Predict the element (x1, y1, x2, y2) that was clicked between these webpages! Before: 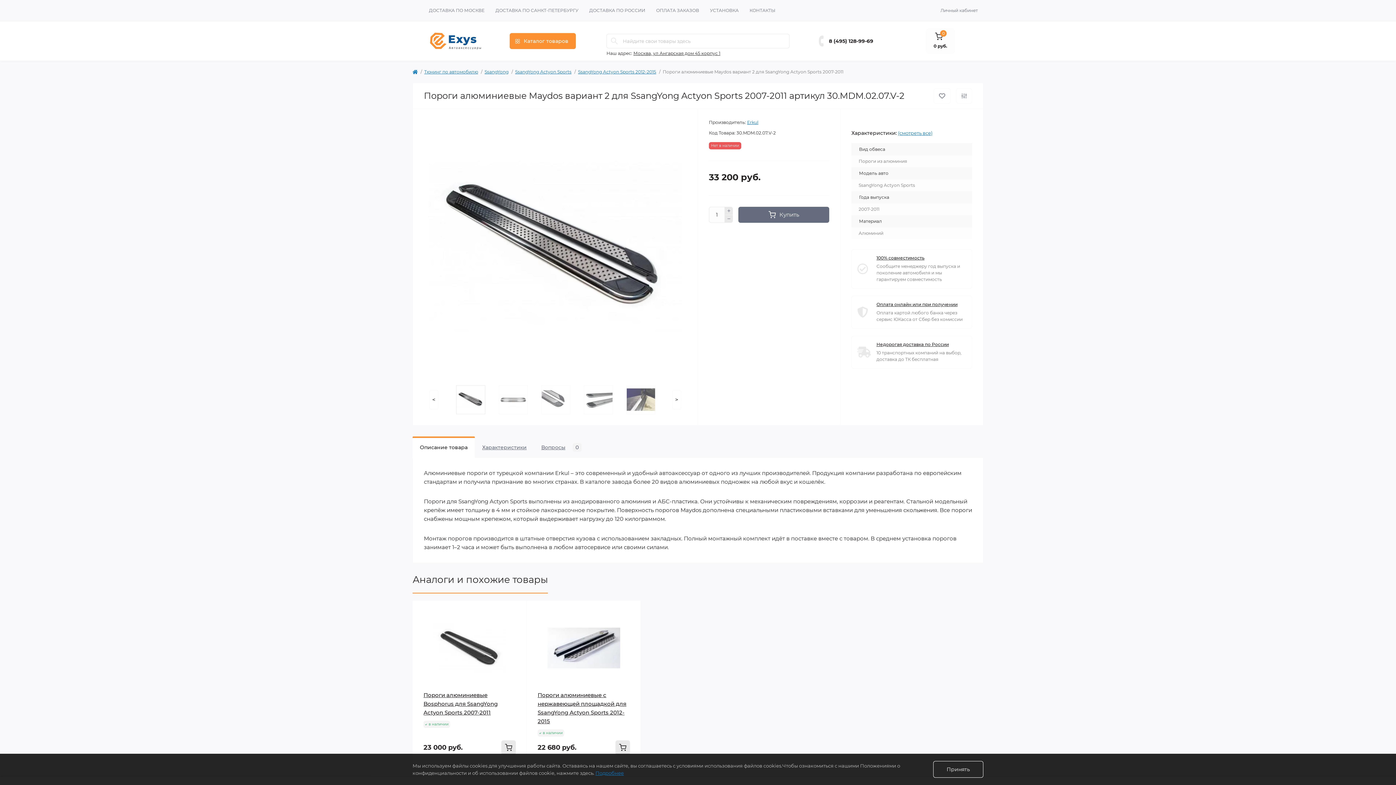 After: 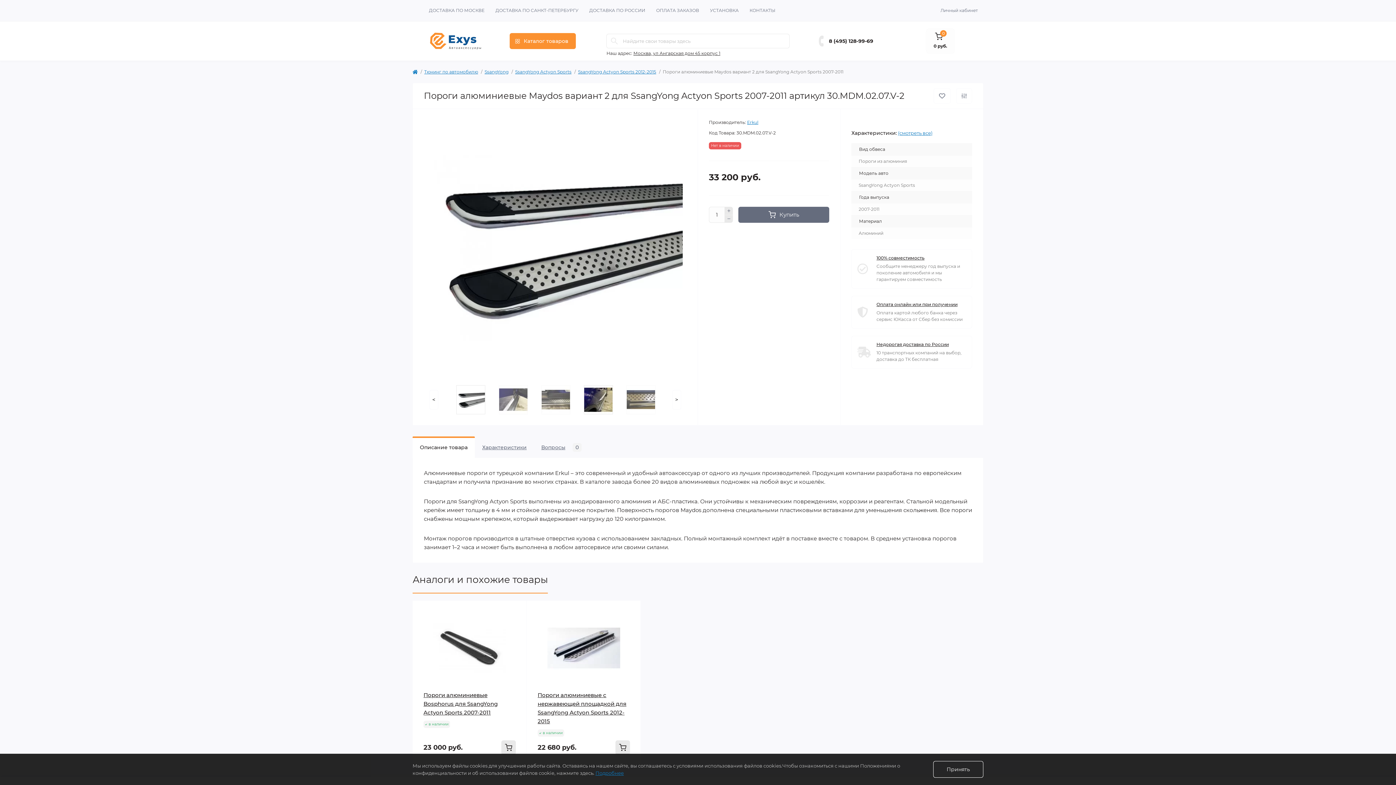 Action: bbox: (577, 385, 619, 414)